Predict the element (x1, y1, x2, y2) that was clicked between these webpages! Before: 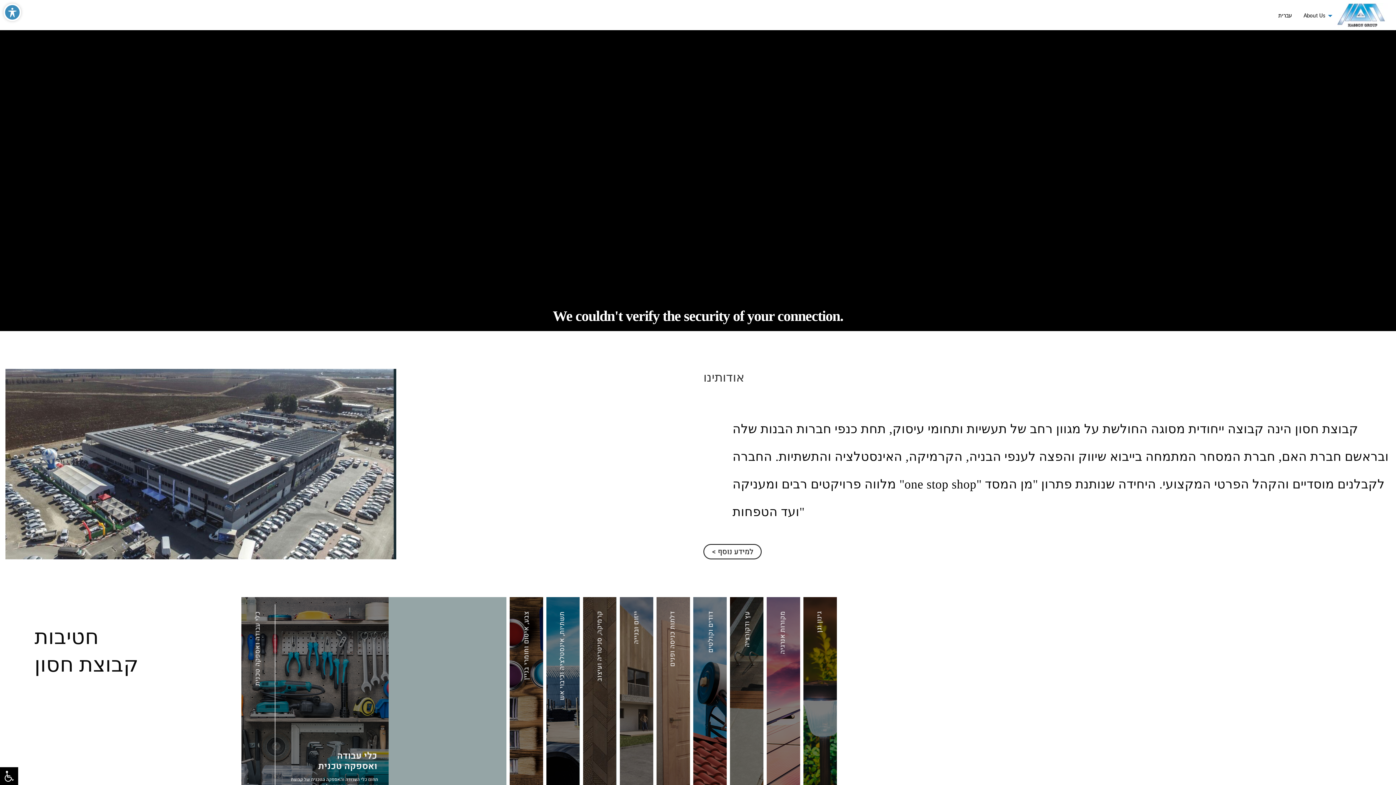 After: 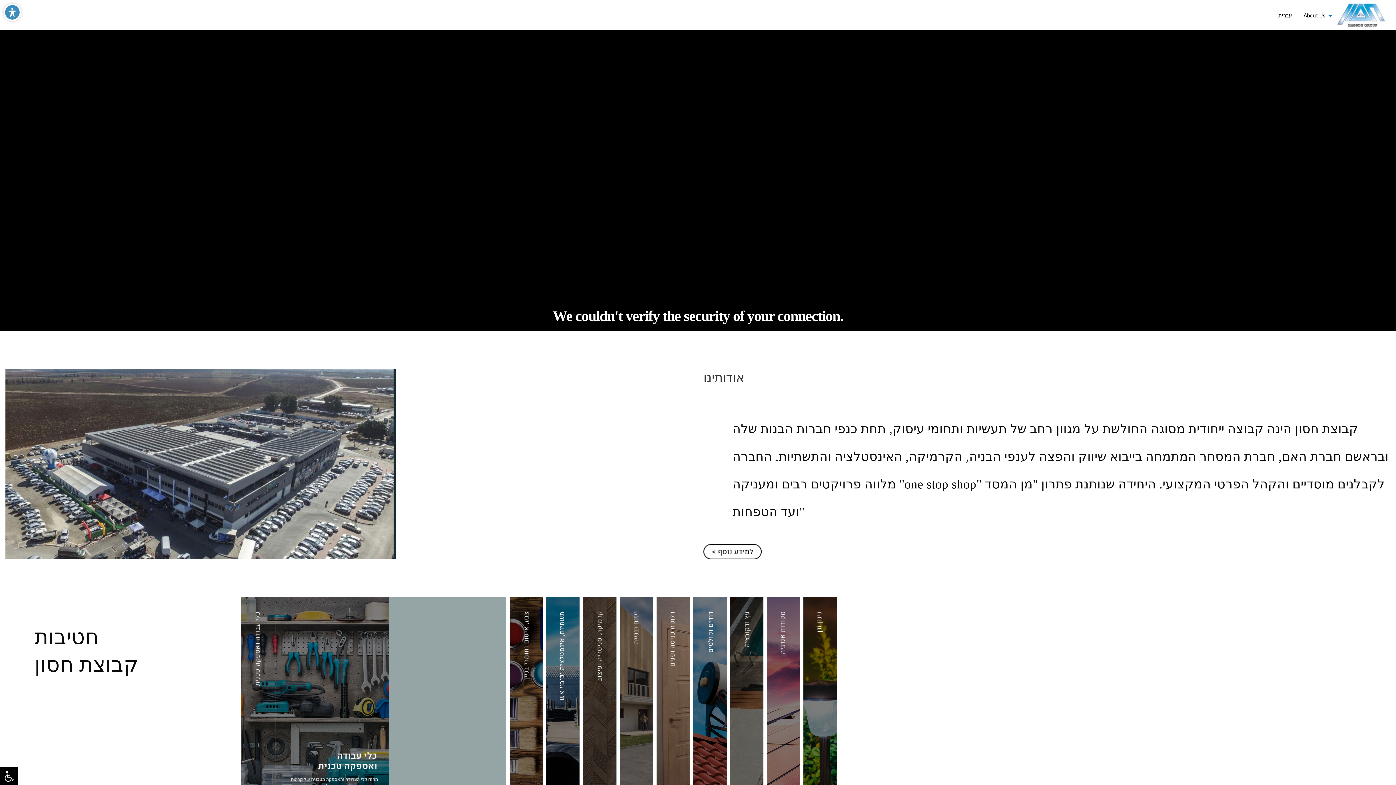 Action: bbox: (1334, 11, 1388, 17)